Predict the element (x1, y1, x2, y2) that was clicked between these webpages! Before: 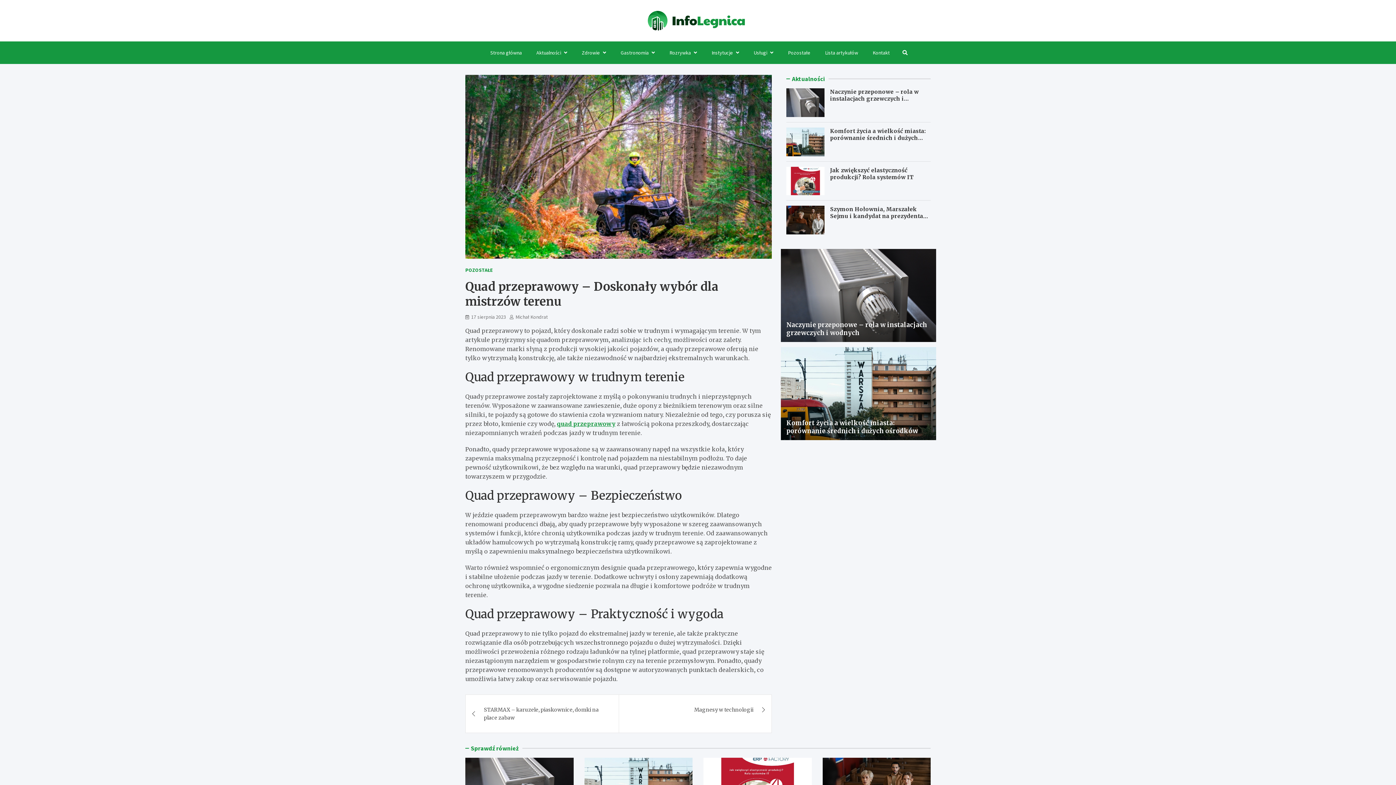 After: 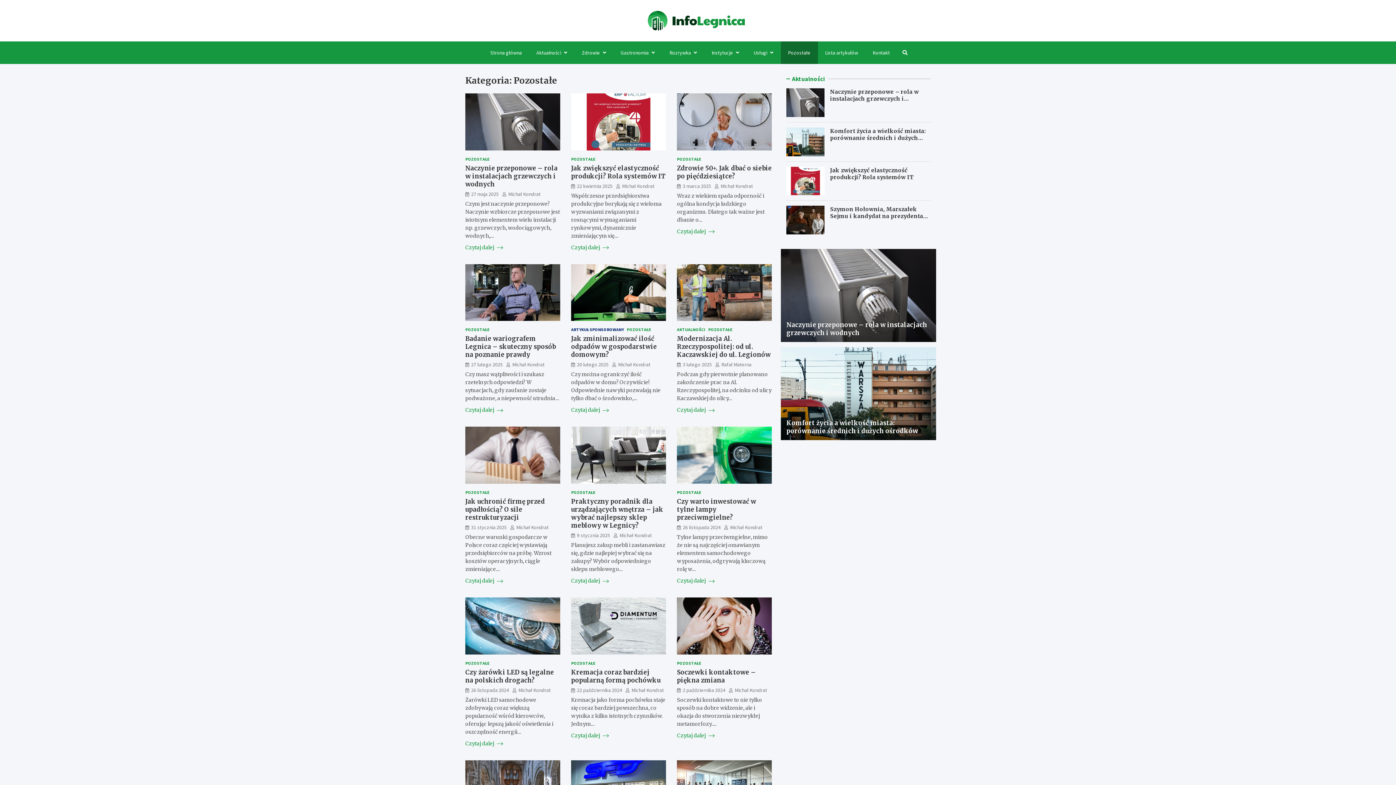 Action: bbox: (780, 41, 818, 64) label: Pozostałe